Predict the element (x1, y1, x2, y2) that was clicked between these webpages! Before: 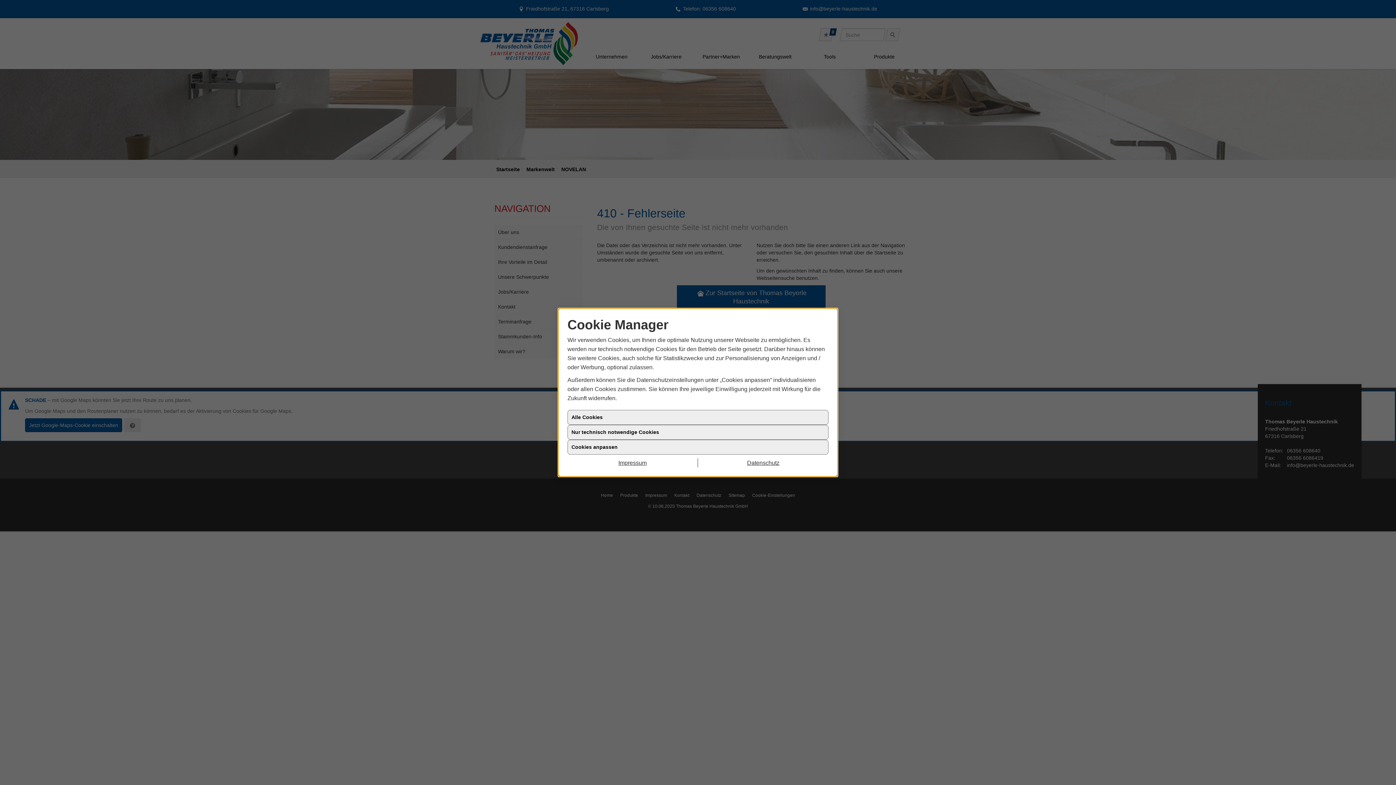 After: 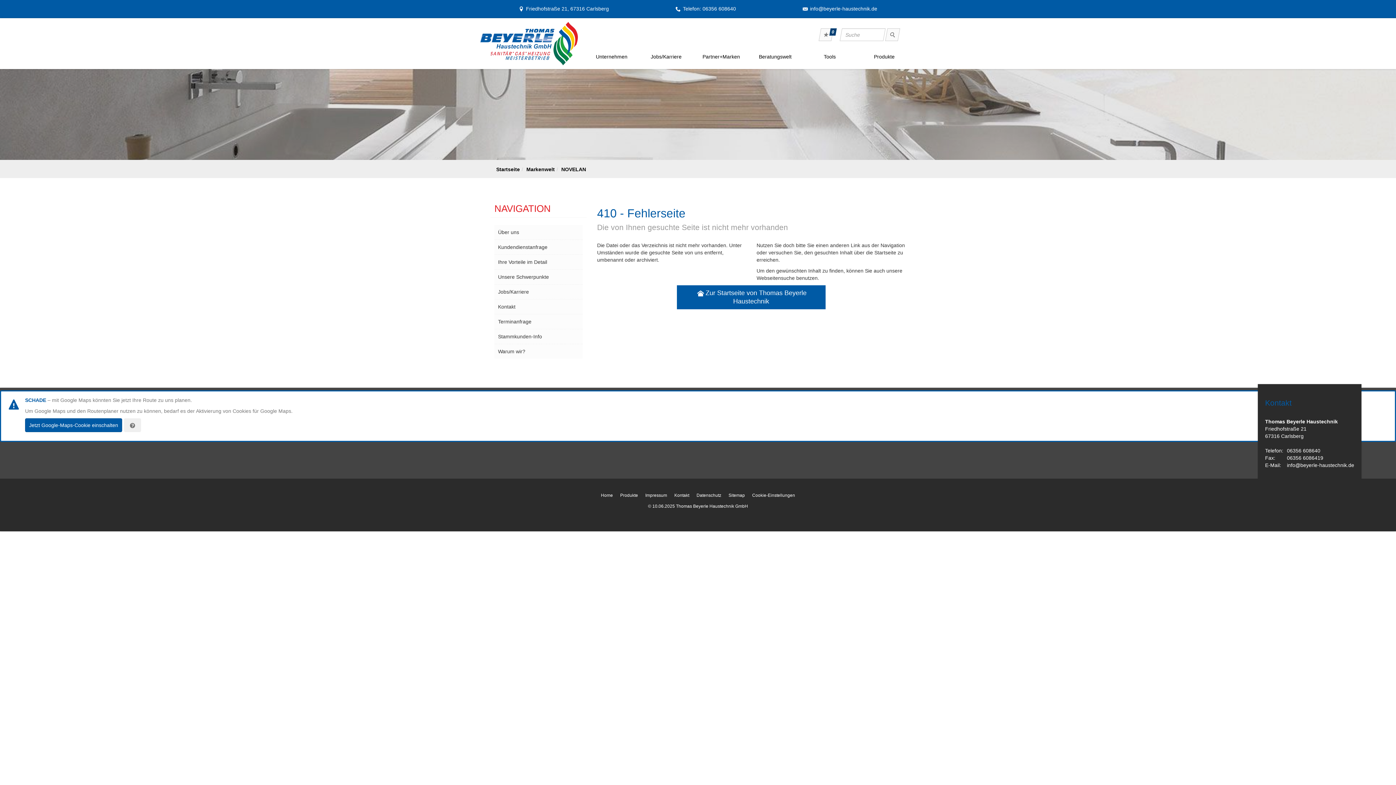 Action: label: Datenschutz bbox: (698, 458, 828, 467)